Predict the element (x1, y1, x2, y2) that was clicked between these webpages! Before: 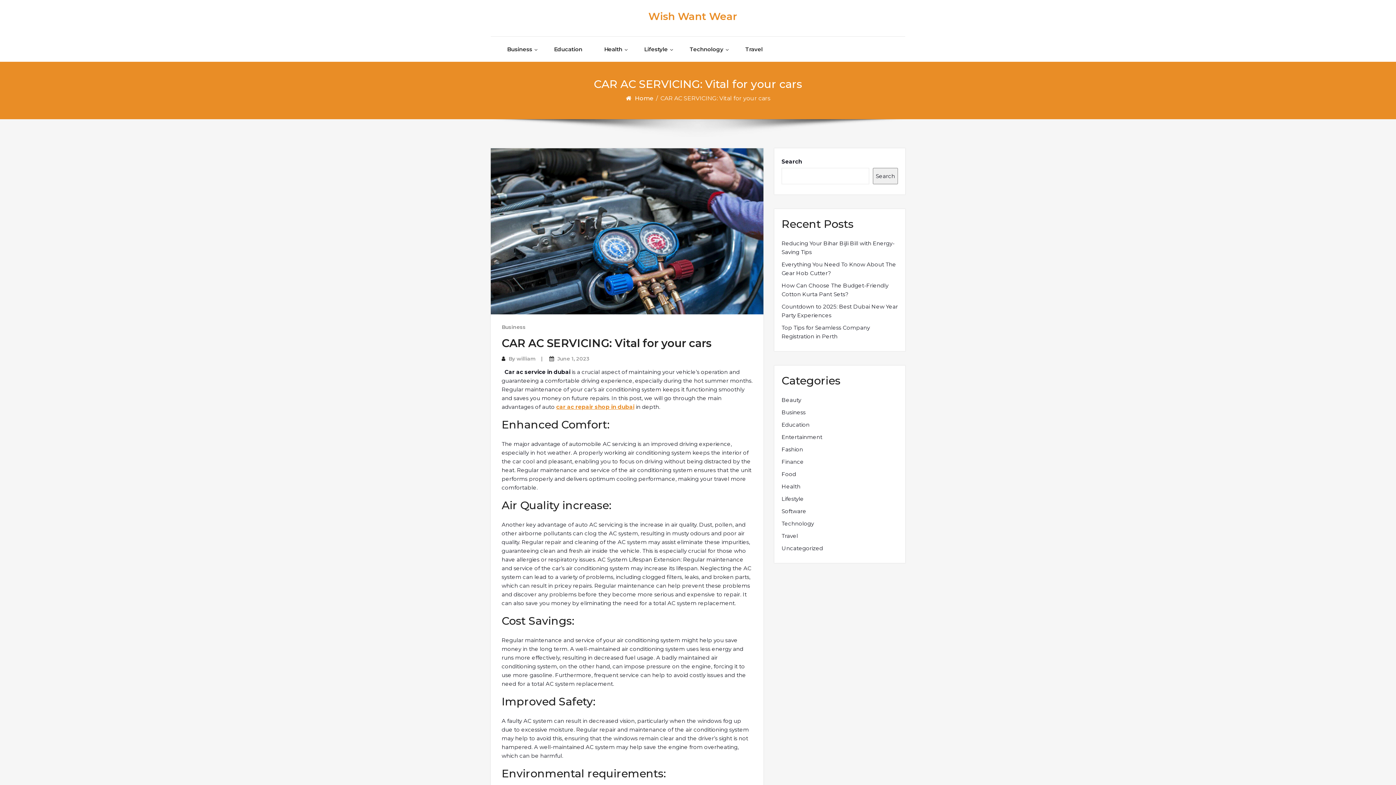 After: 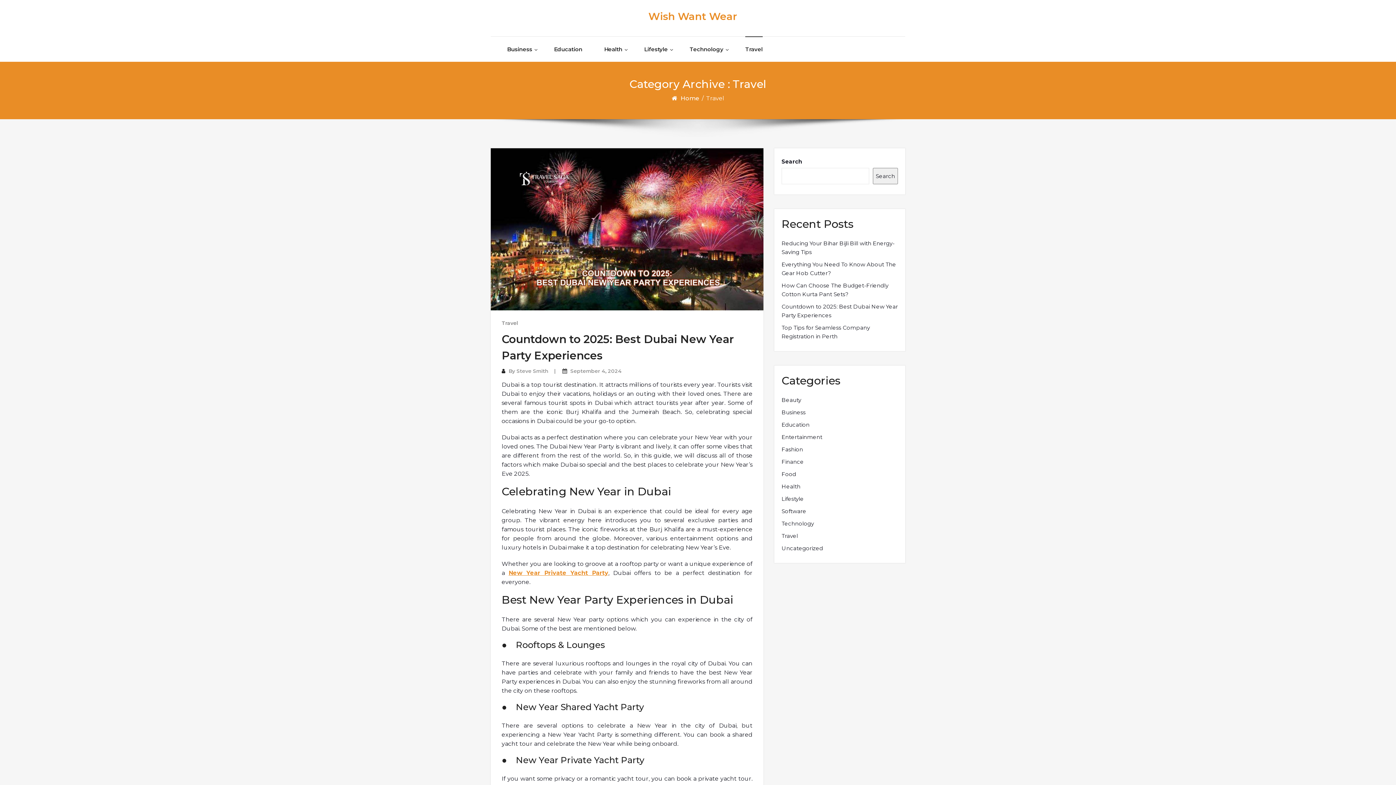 Action: bbox: (745, 36, 762, 61) label: Travel